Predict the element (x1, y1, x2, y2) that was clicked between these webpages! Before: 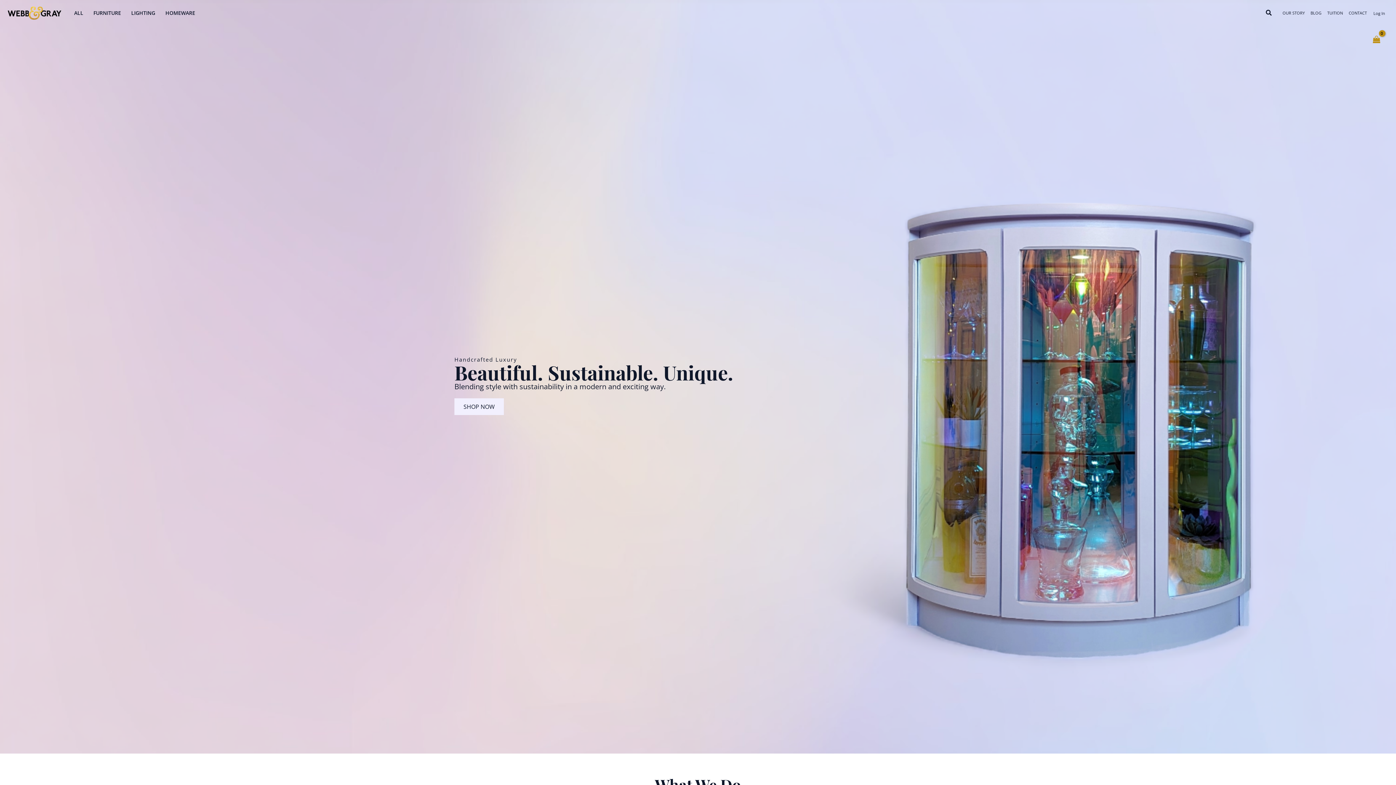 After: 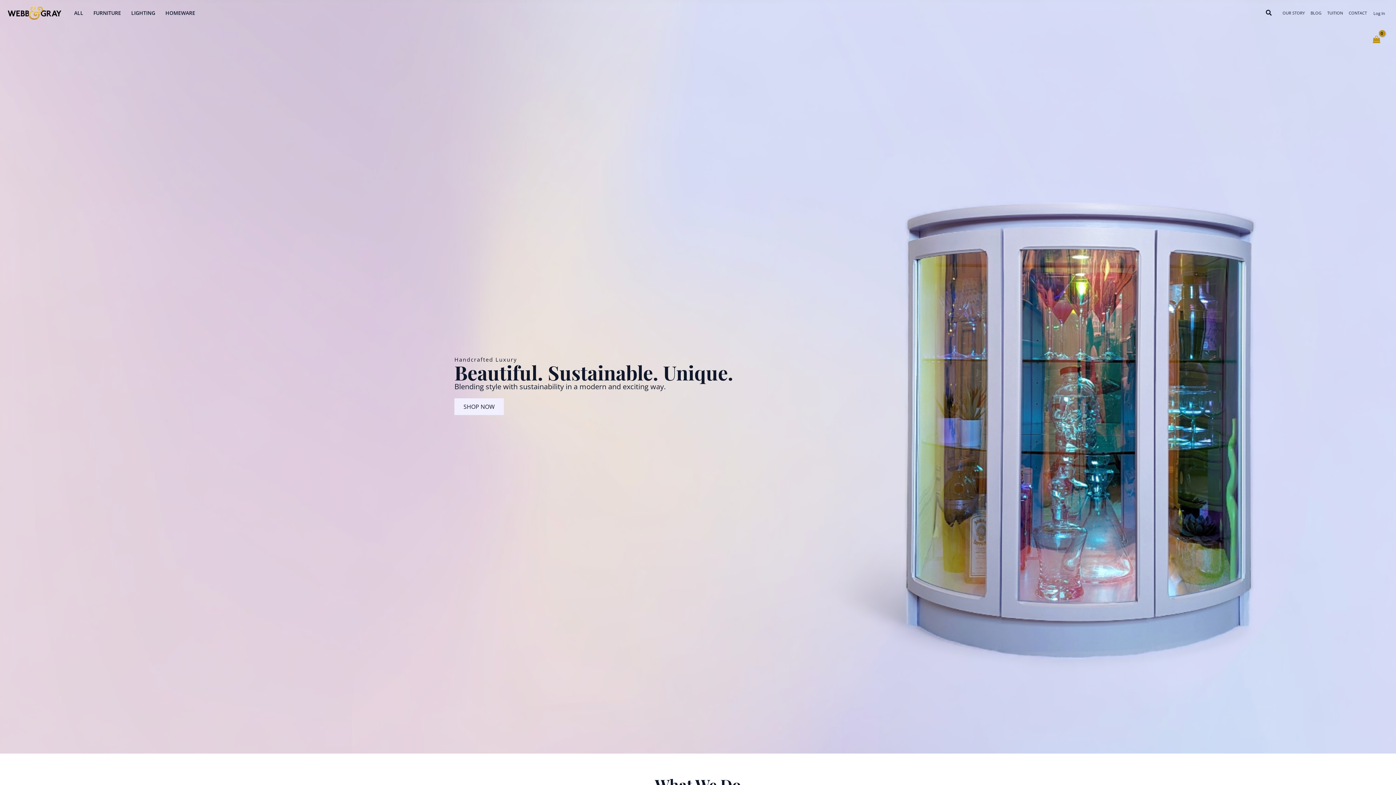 Action: bbox: (1373, 8, 1385, 17) label: Account icon link